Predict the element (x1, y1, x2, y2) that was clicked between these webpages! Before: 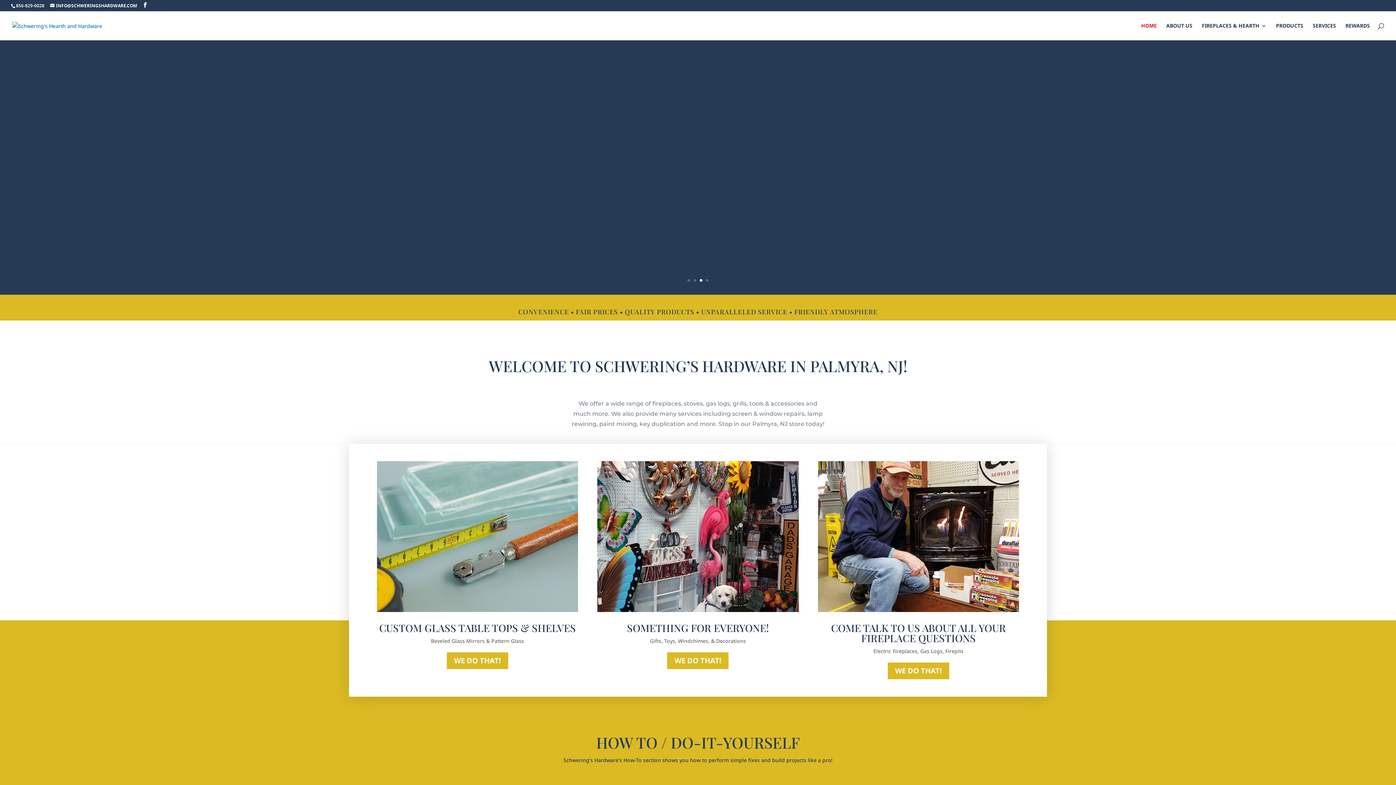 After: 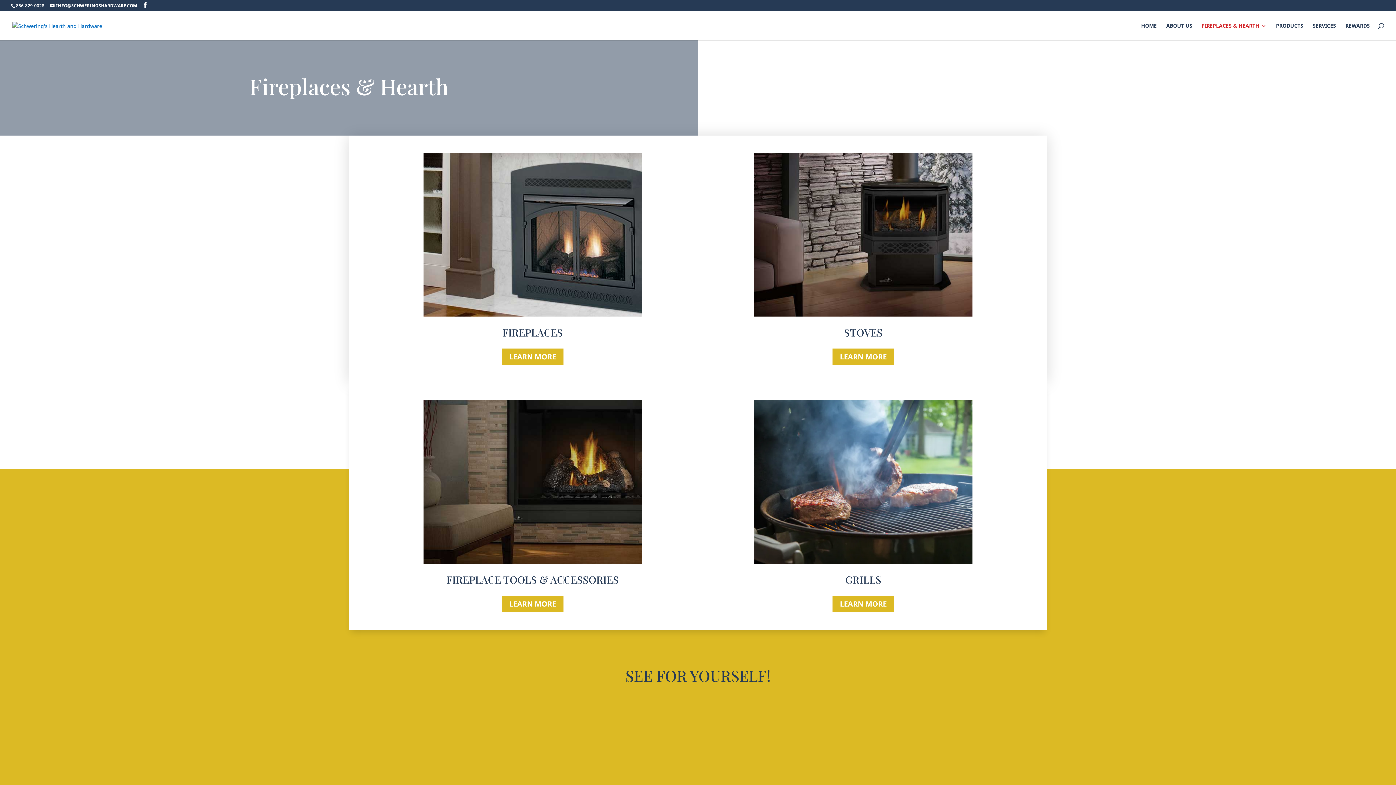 Action: bbox: (887, 663, 949, 679) label: WE DO THAT!